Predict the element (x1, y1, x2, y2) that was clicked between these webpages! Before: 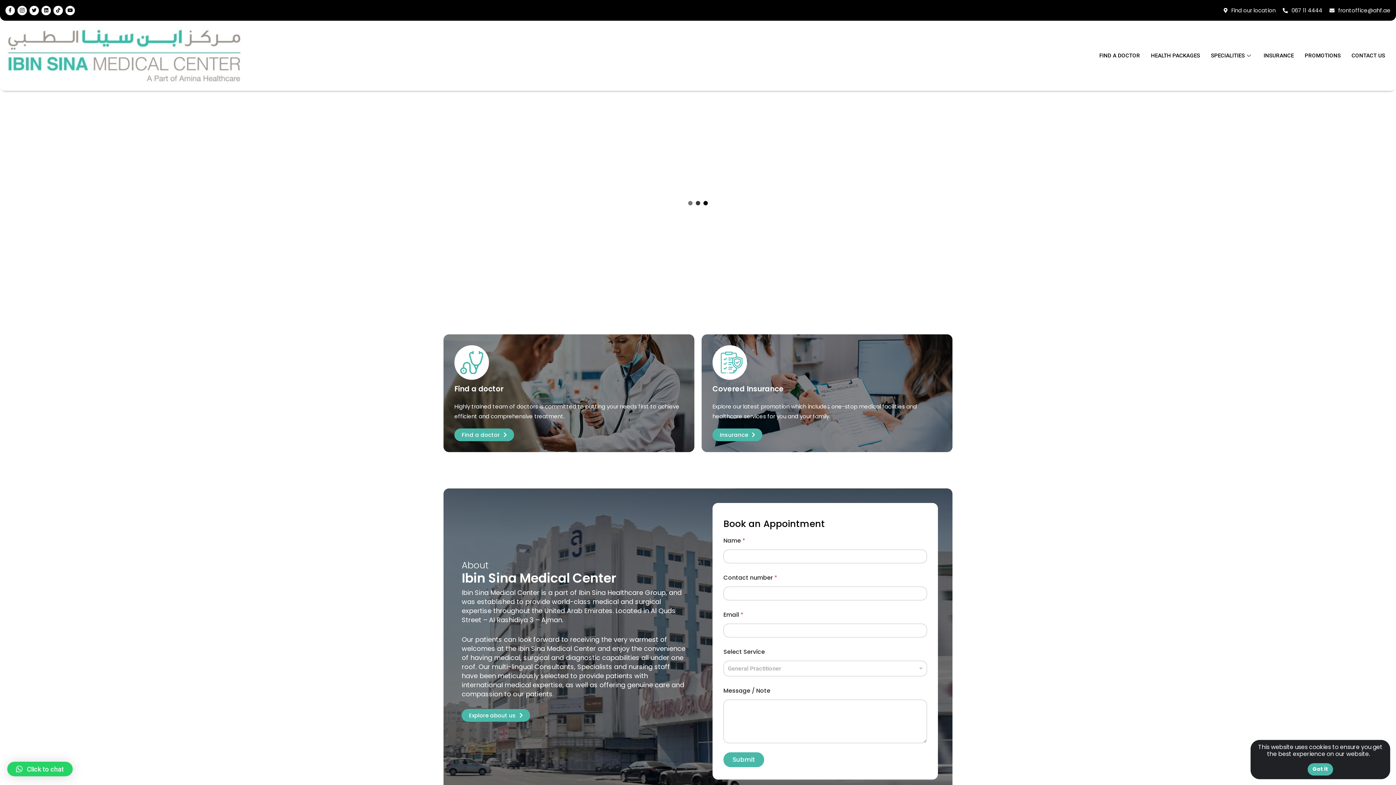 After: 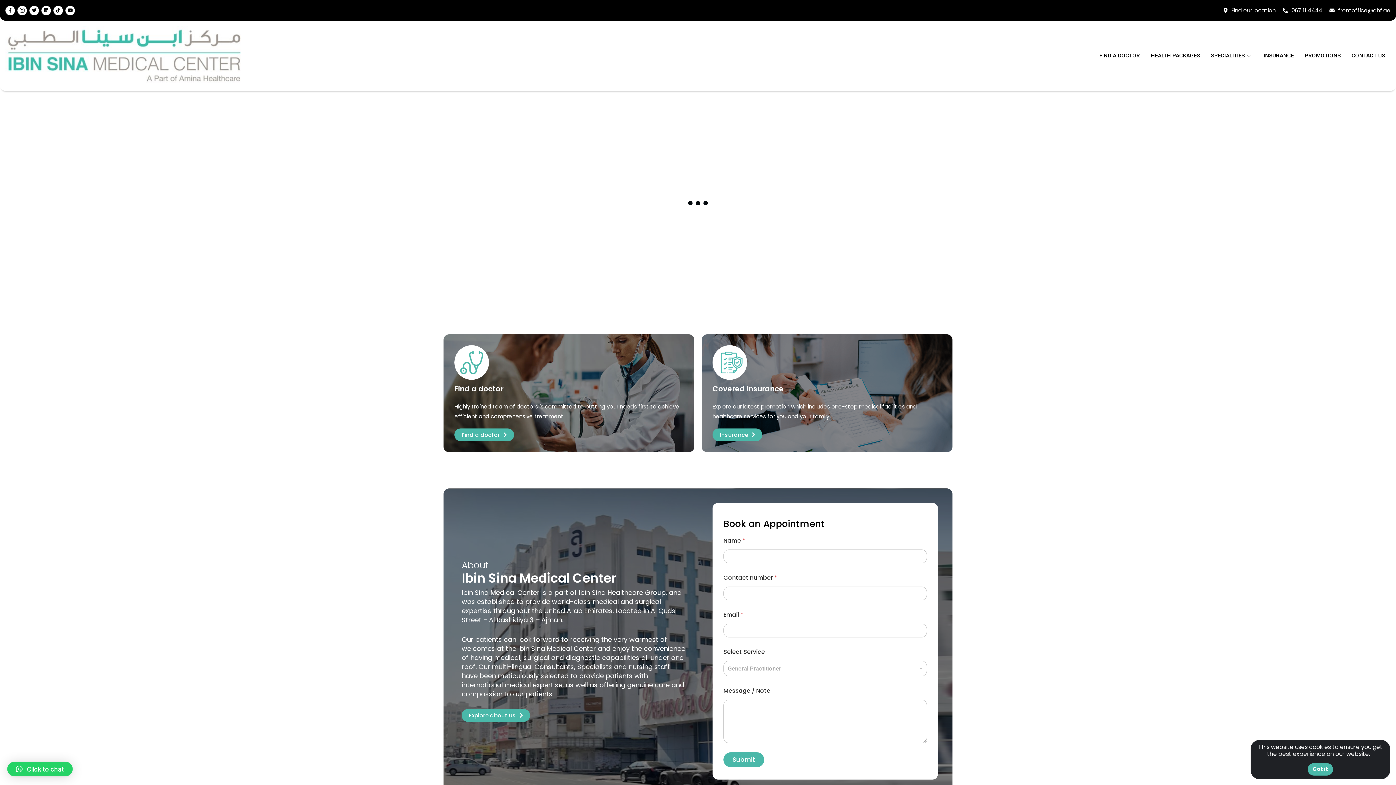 Action: label: 067 11 4444 bbox: (1281, 5, 1322, 15)